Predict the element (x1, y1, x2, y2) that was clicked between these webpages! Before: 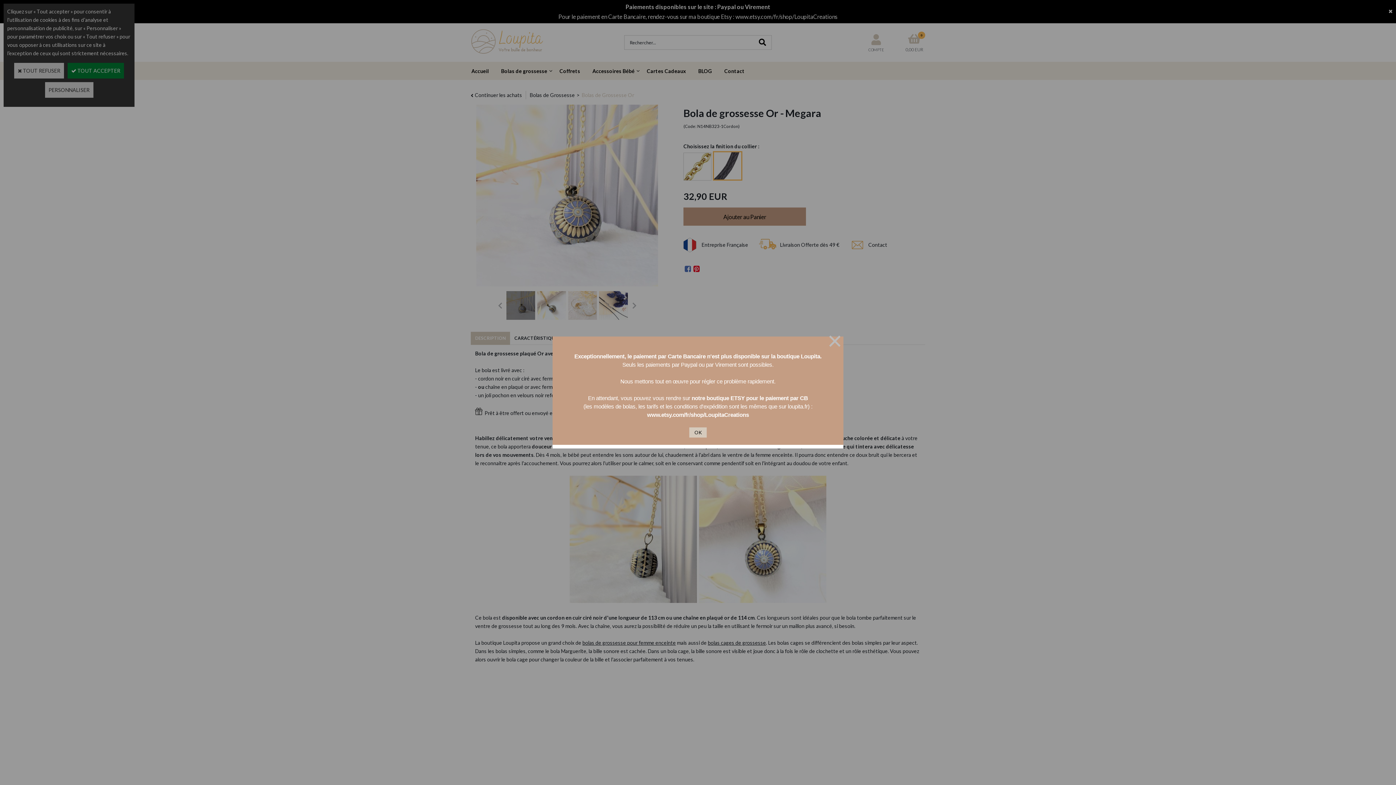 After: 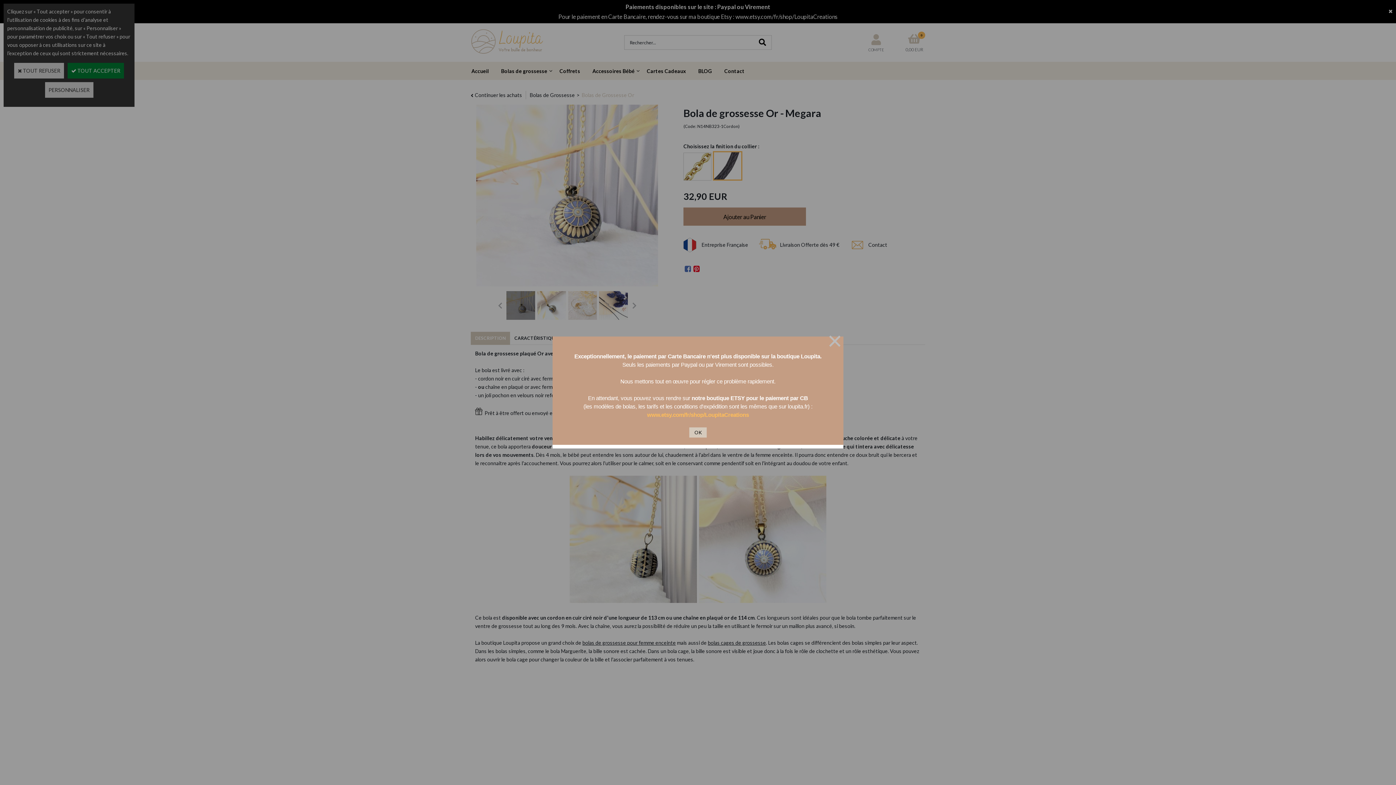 Action: label: www.etsy.com/fr/shop/LoupitaCreations bbox: (647, 412, 749, 418)